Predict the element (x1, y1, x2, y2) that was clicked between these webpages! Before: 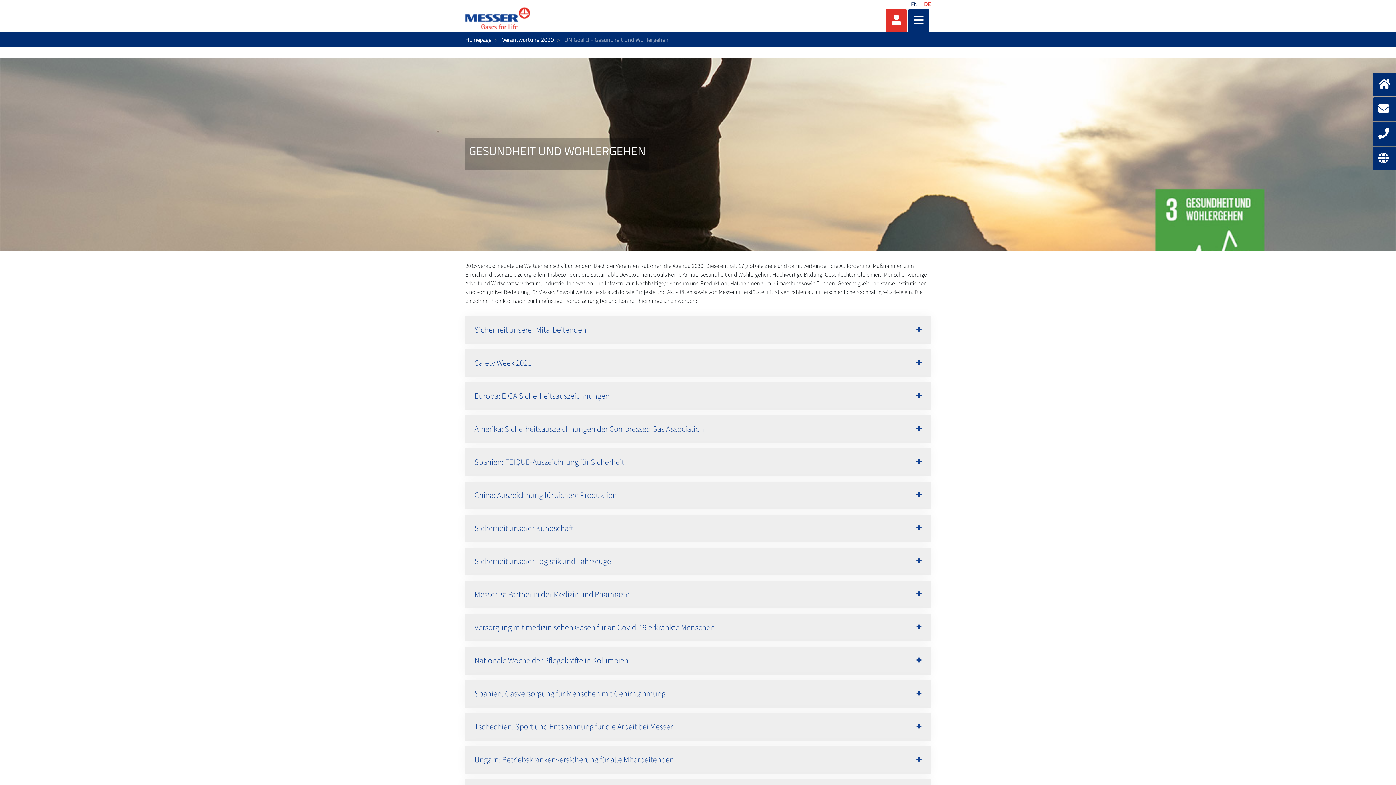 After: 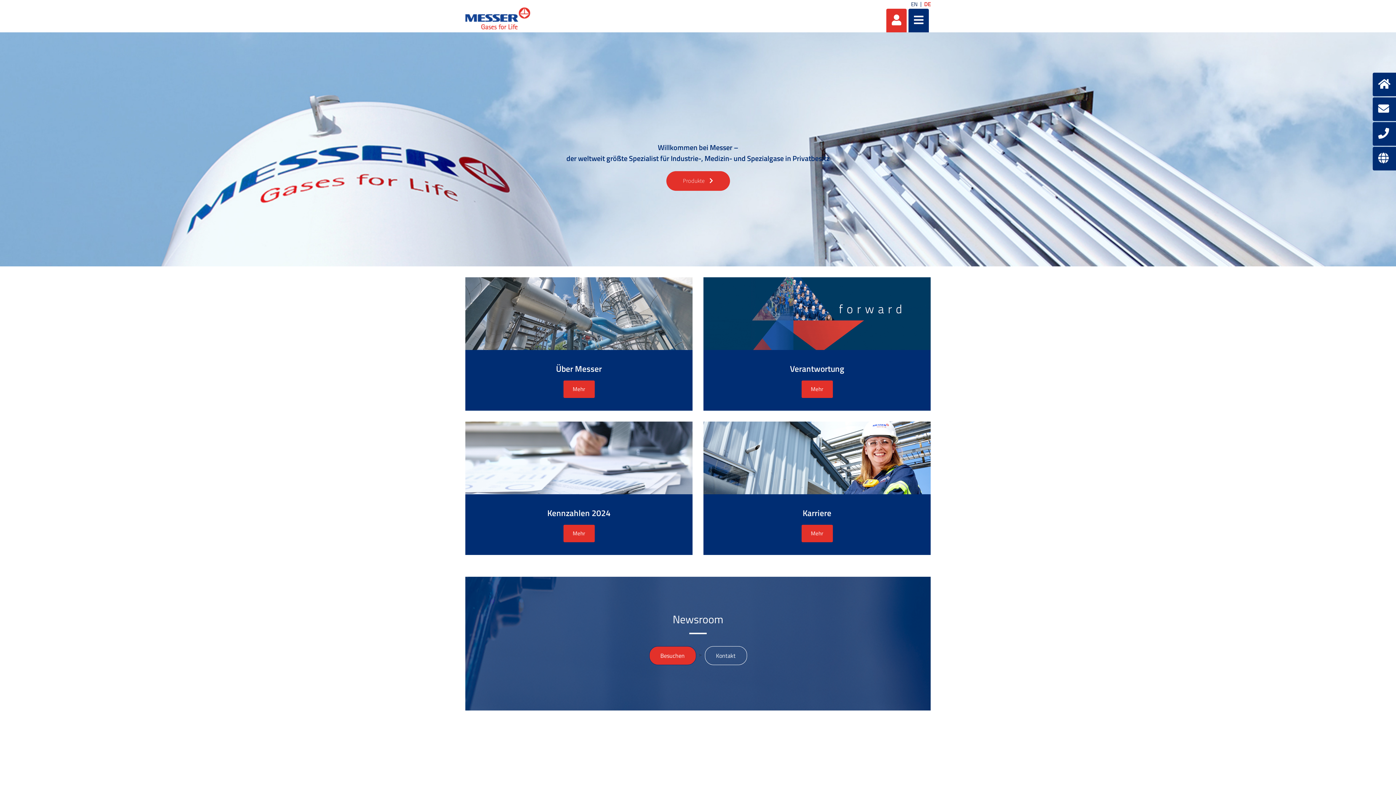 Action: bbox: (465, 7, 530, 29)